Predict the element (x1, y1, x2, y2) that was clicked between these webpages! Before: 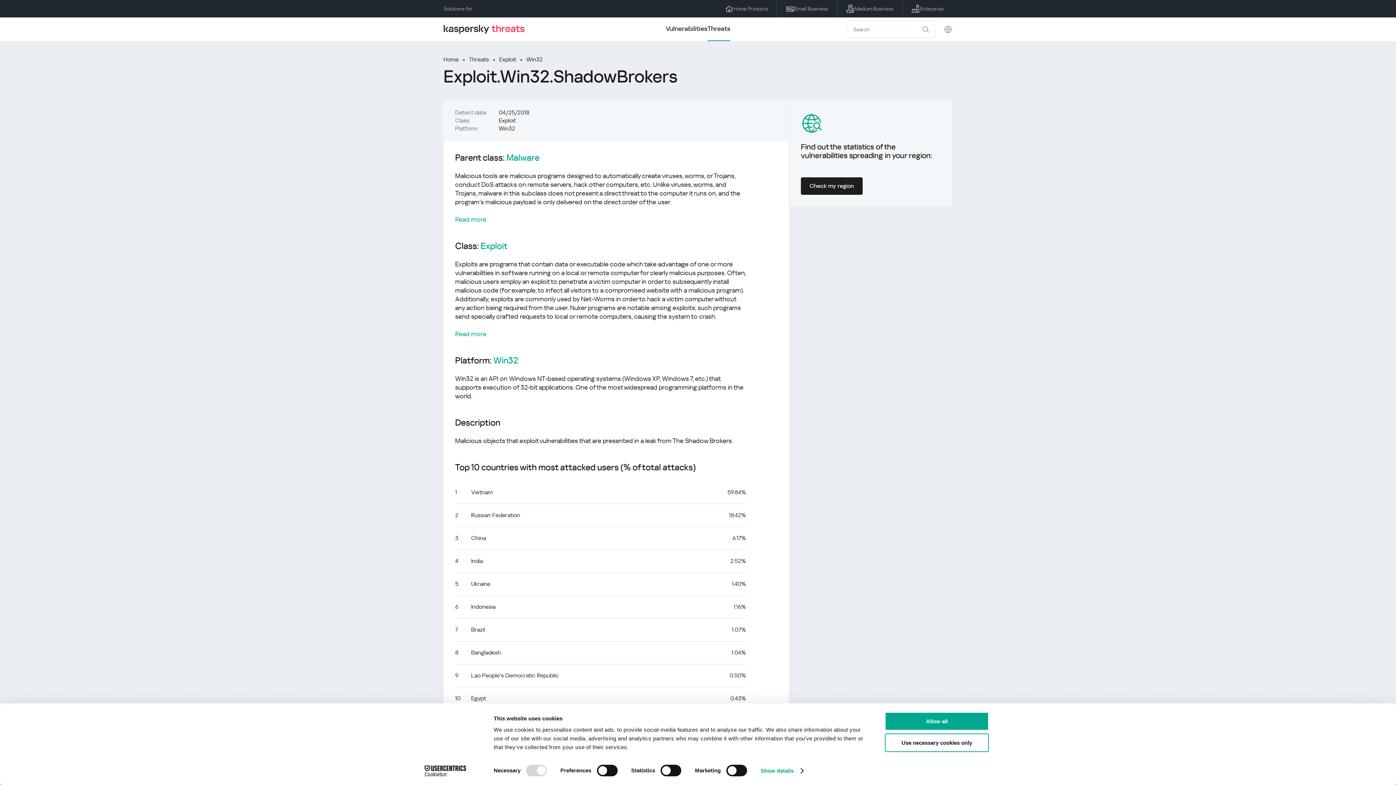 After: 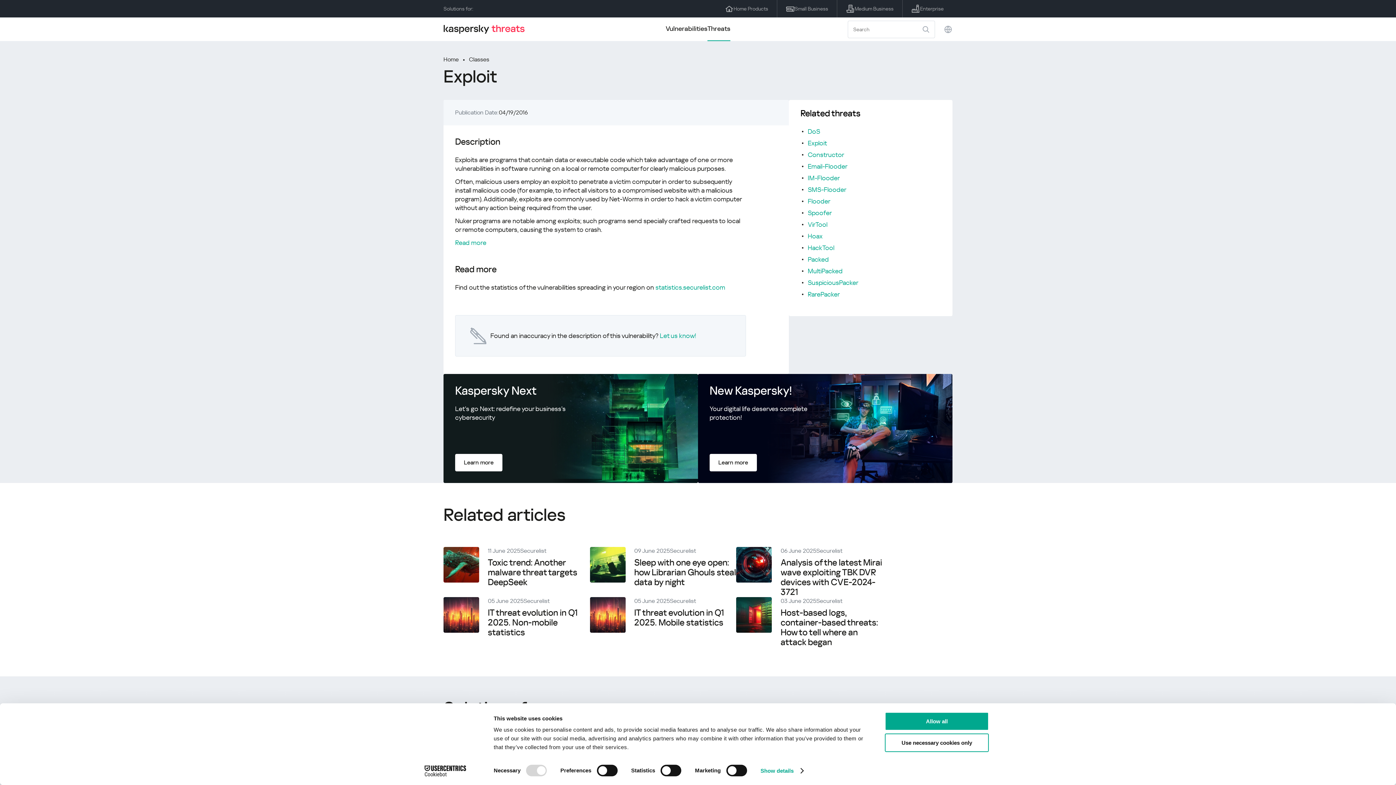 Action: label: Exploit bbox: (499, 55, 526, 63)